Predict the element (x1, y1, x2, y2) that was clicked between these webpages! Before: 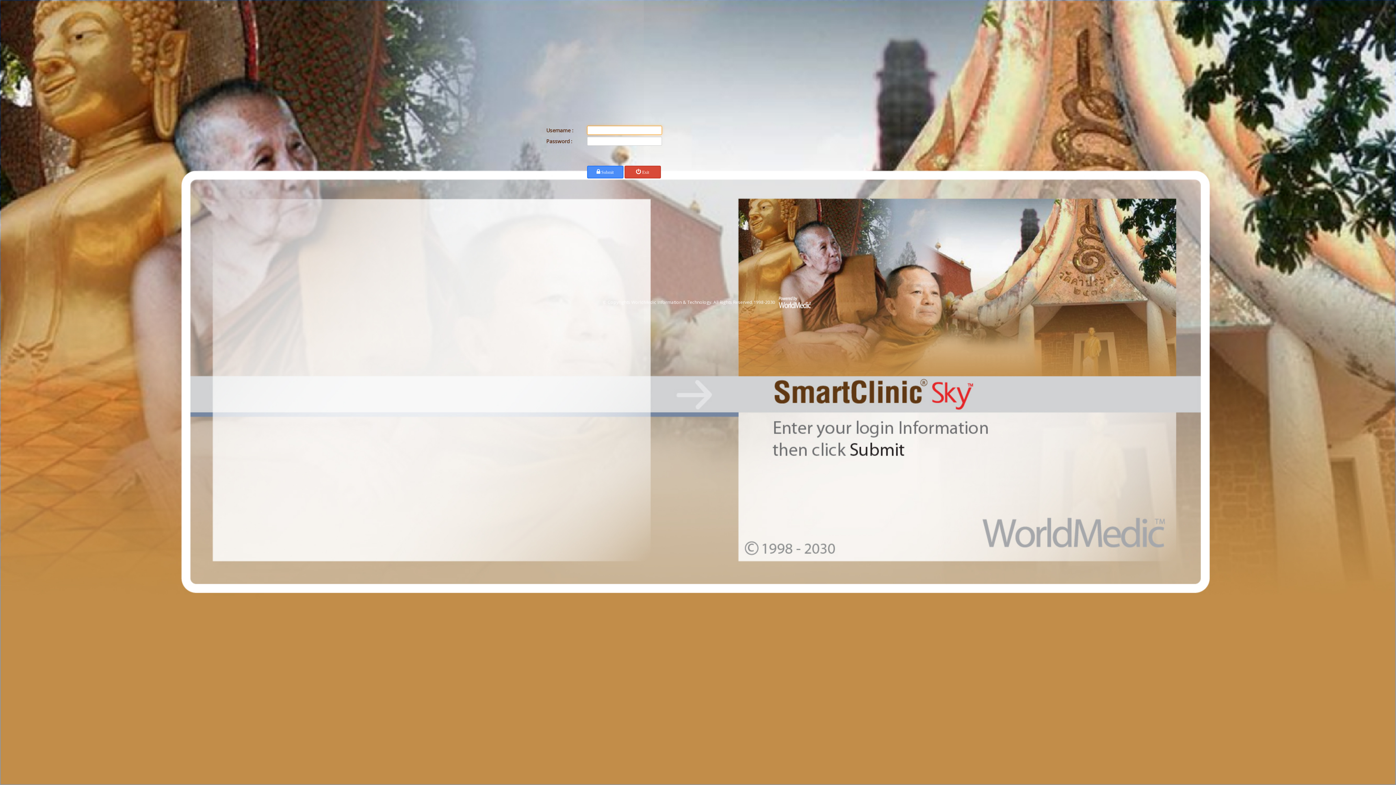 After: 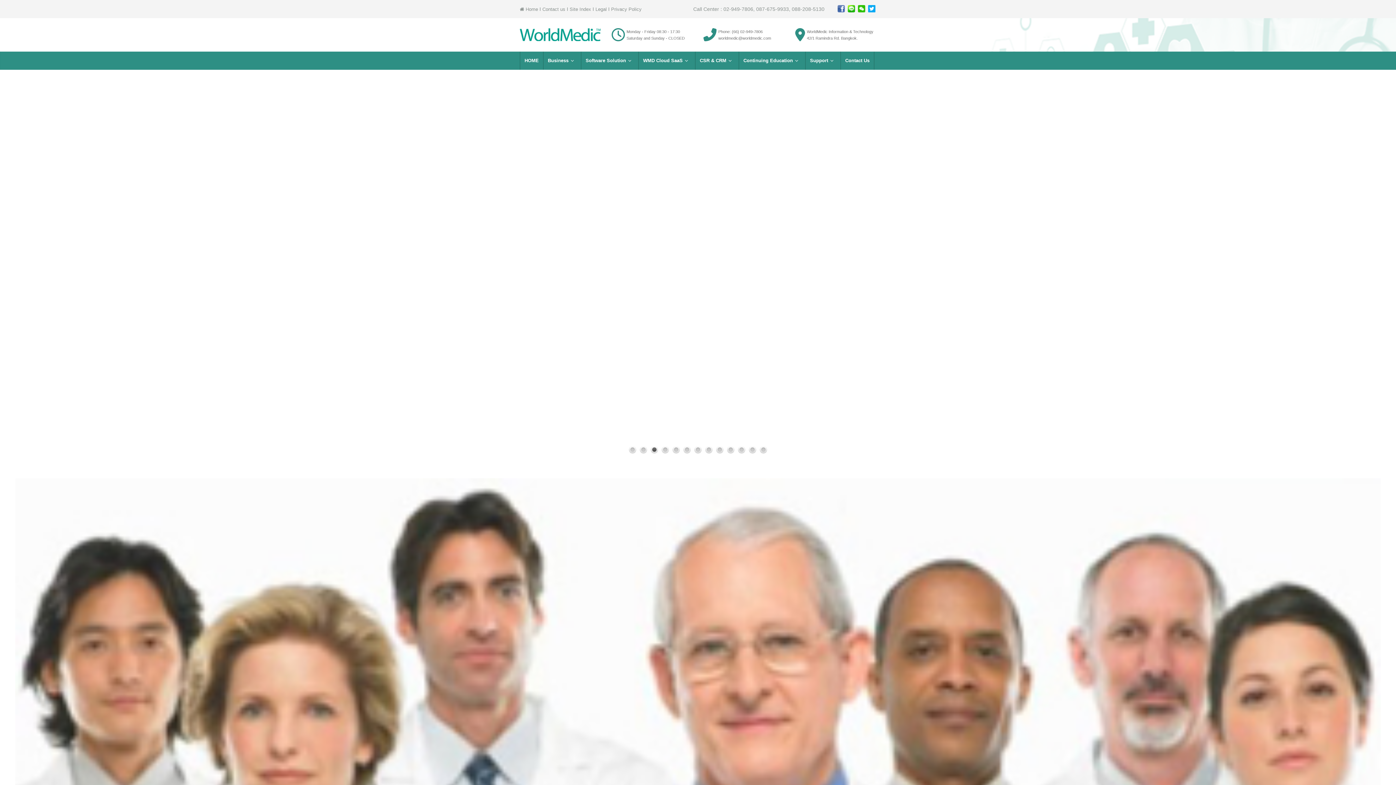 Action: bbox: (777, 298, 811, 304) label:  